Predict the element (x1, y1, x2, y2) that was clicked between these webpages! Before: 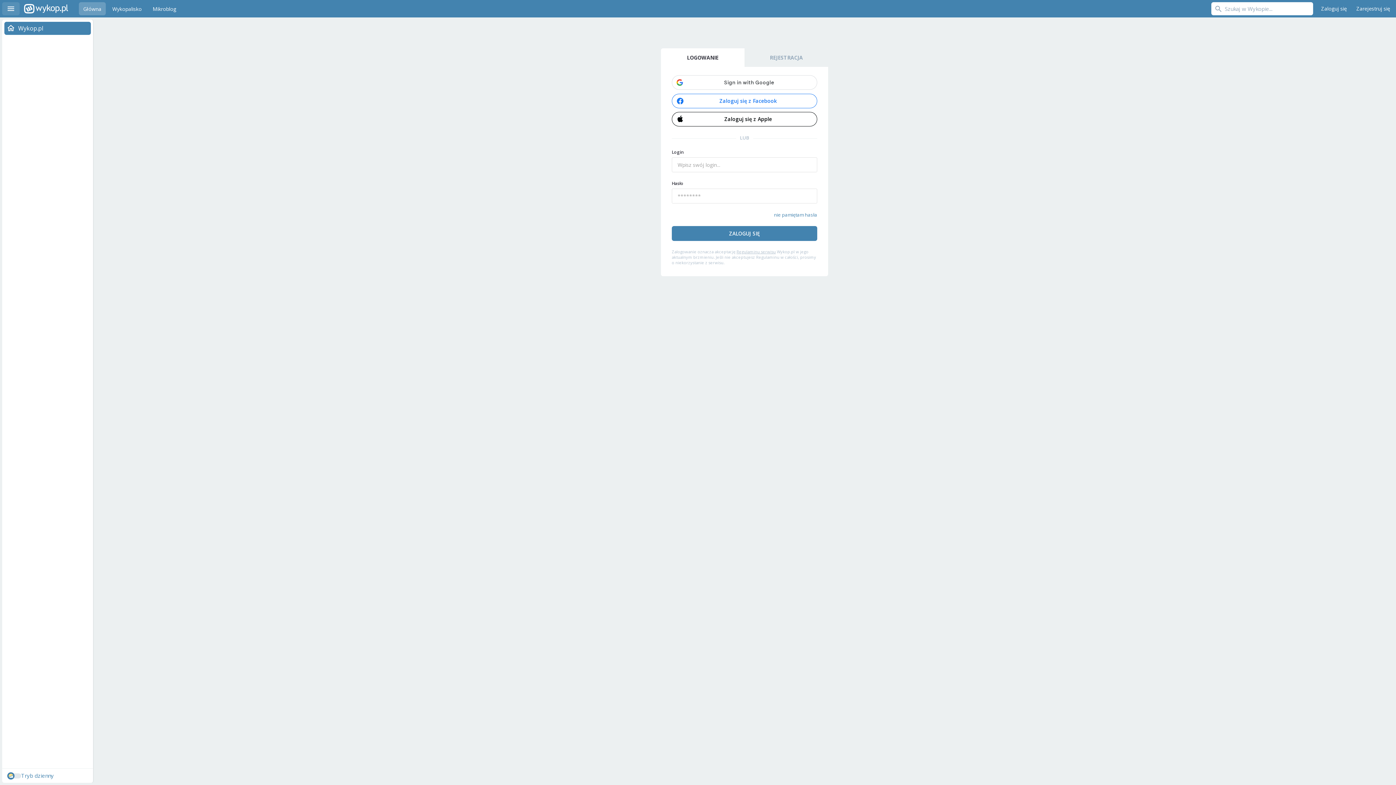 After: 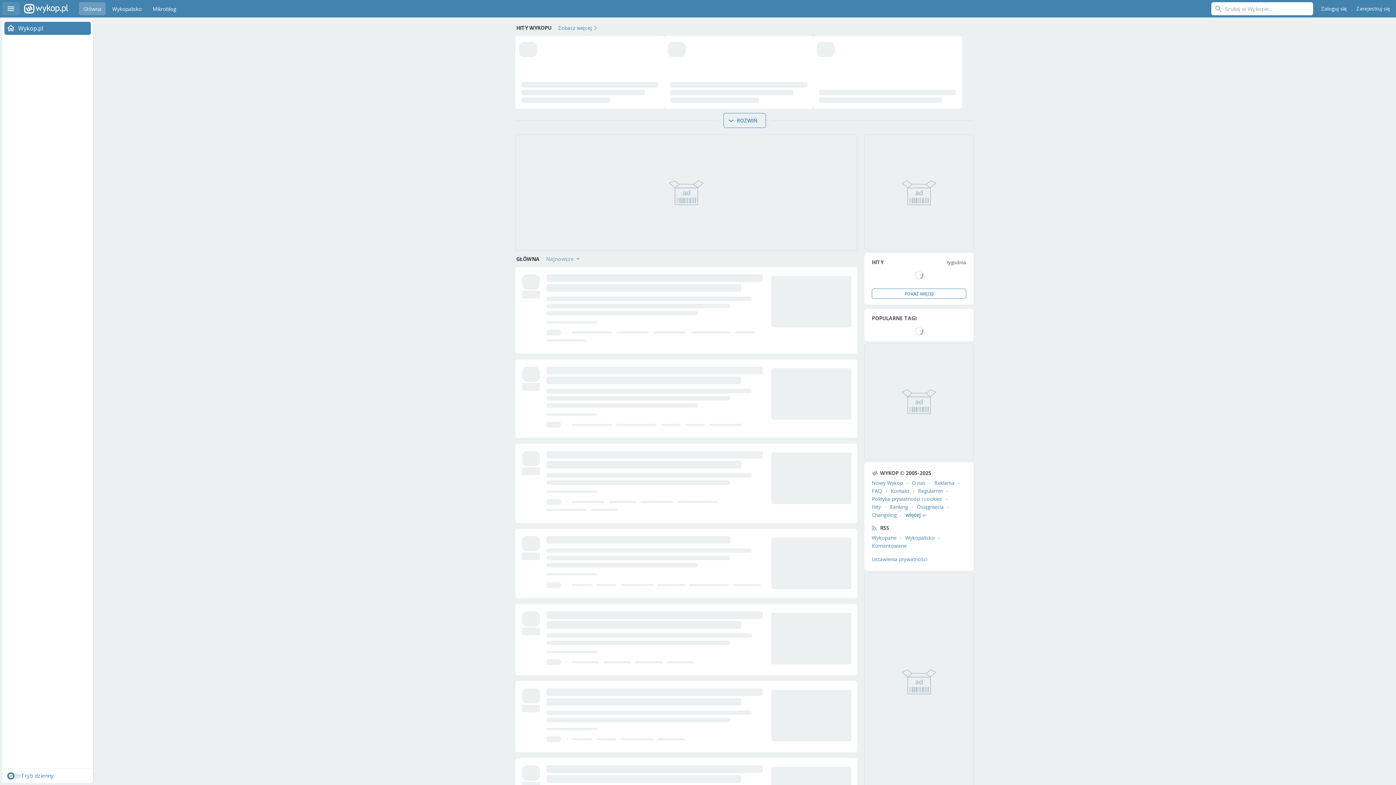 Action: bbox: (24, 0, 68, 17) label: Wykop.pl